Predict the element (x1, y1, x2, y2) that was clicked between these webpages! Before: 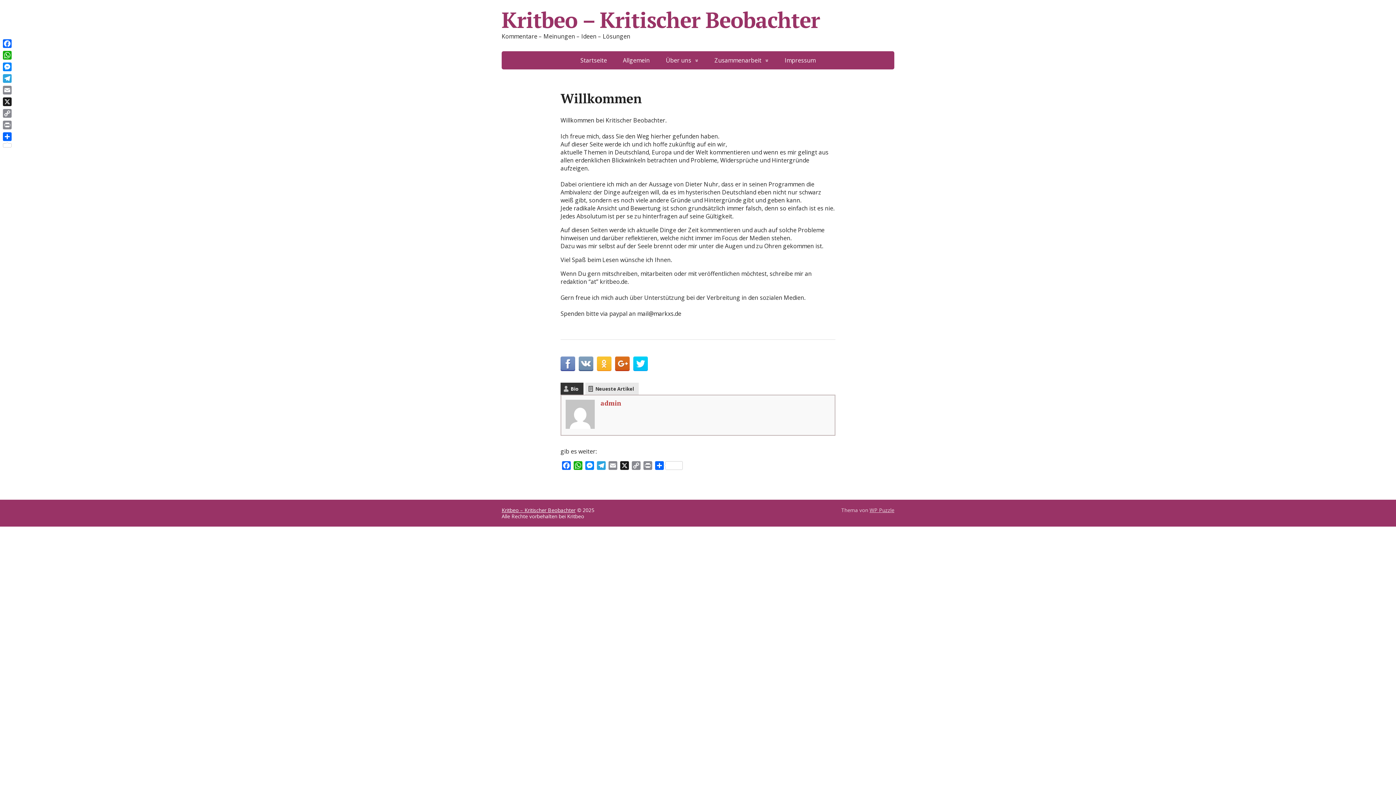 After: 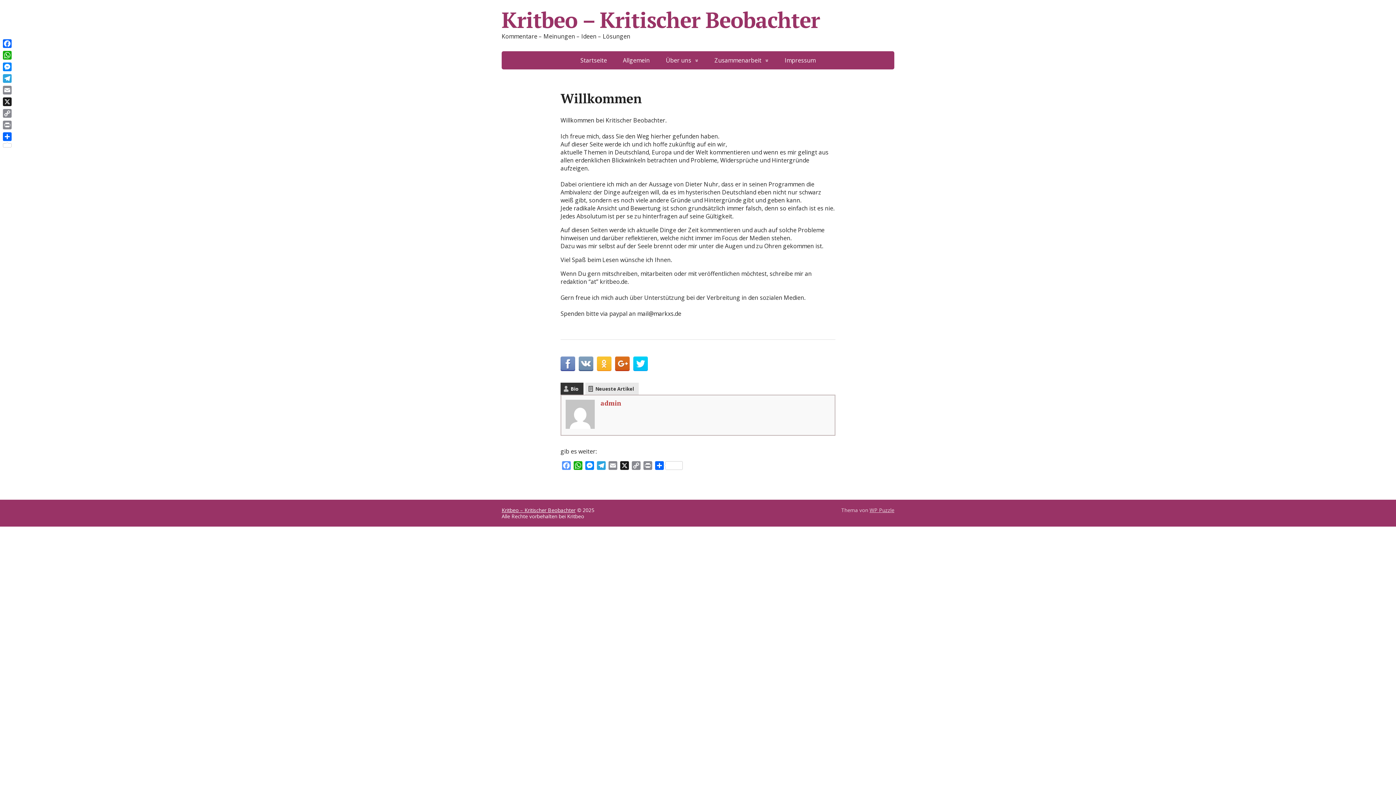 Action: bbox: (560, 461, 572, 472) label: Facebook